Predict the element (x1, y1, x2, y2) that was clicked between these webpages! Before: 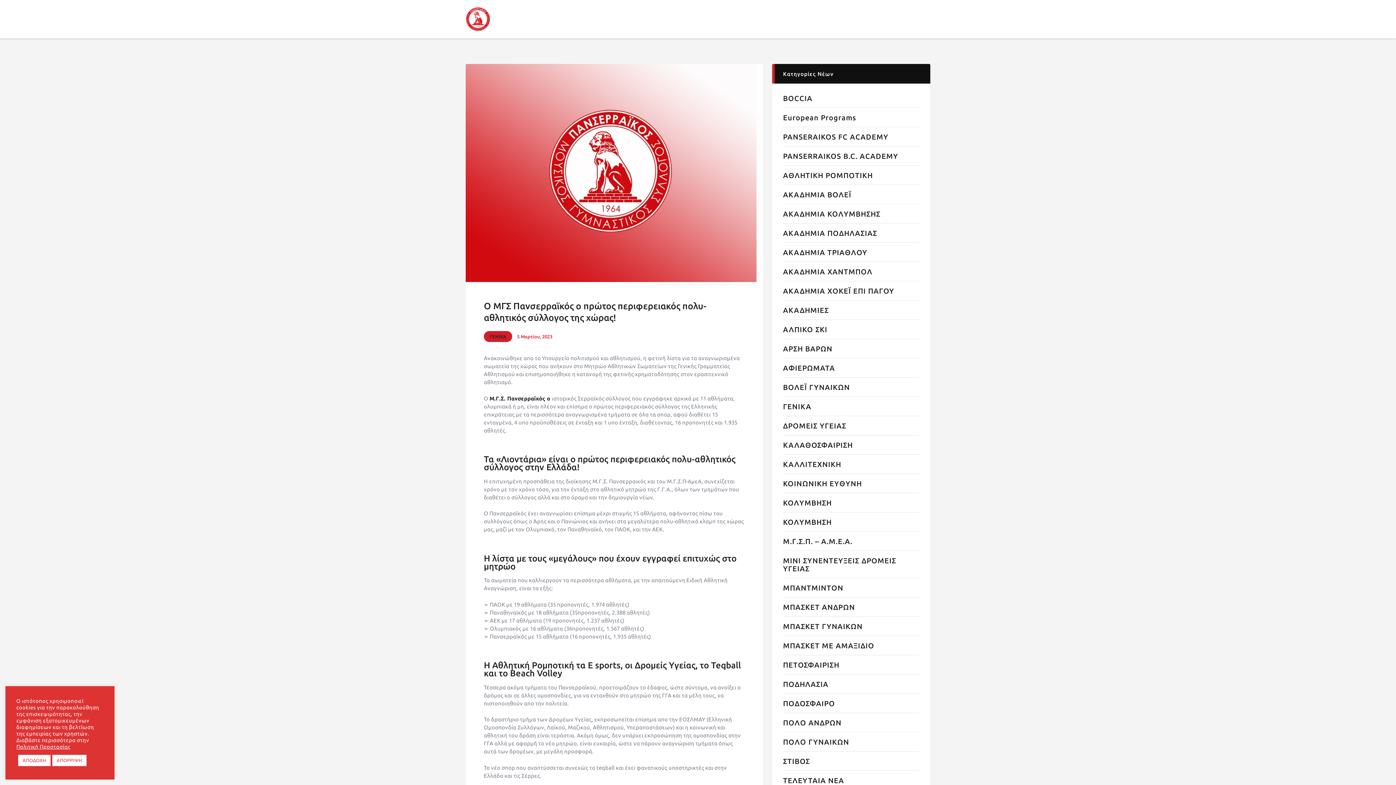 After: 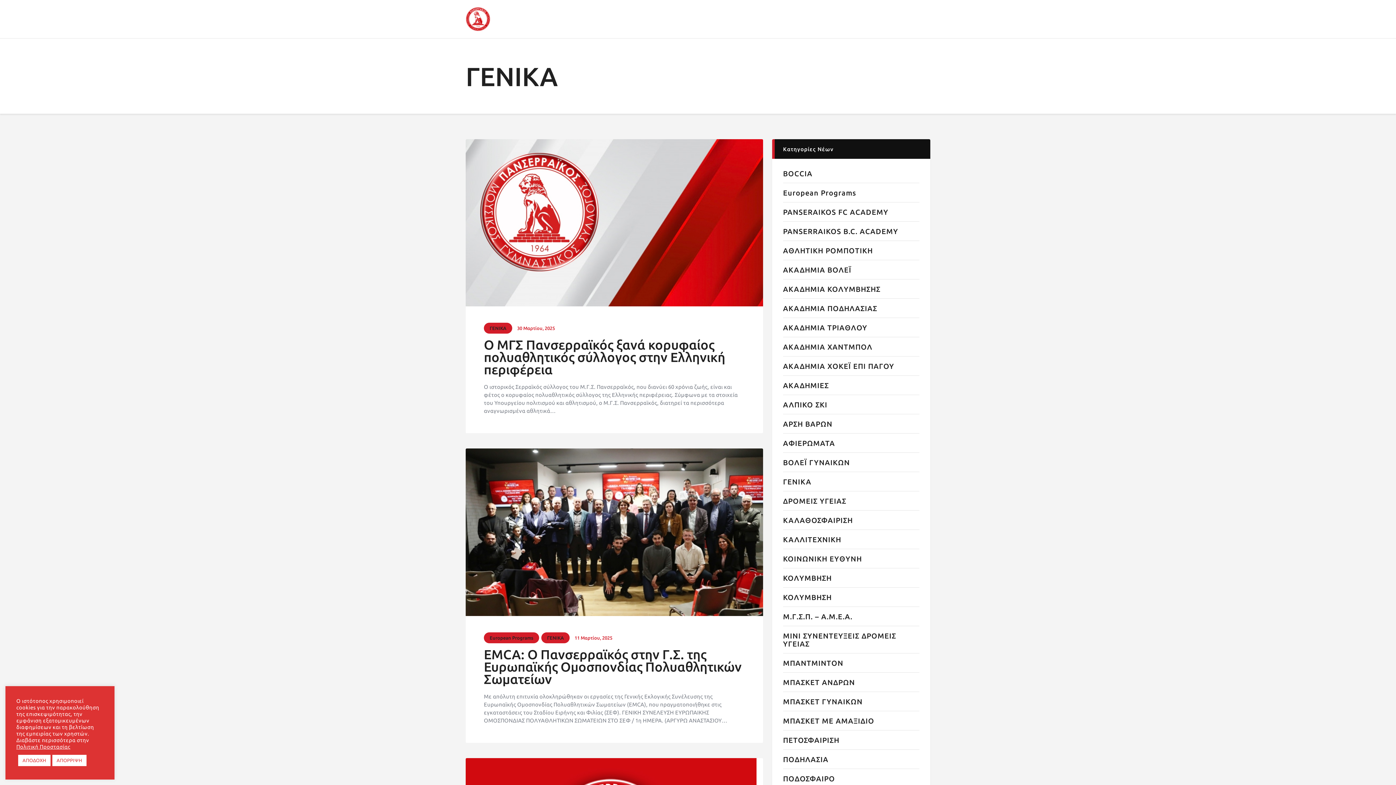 Action: bbox: (484, 331, 512, 342) label: ΓΕΝΙΚΑ